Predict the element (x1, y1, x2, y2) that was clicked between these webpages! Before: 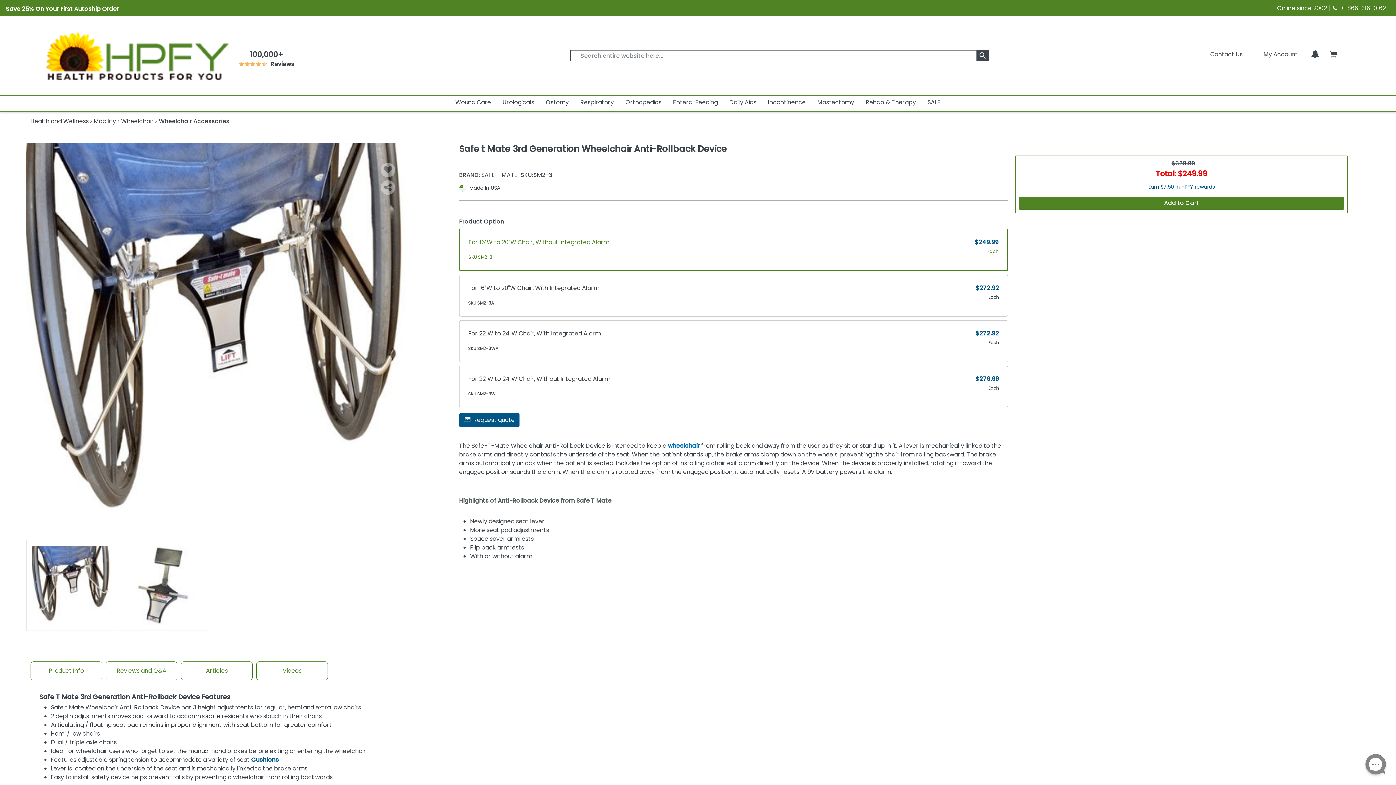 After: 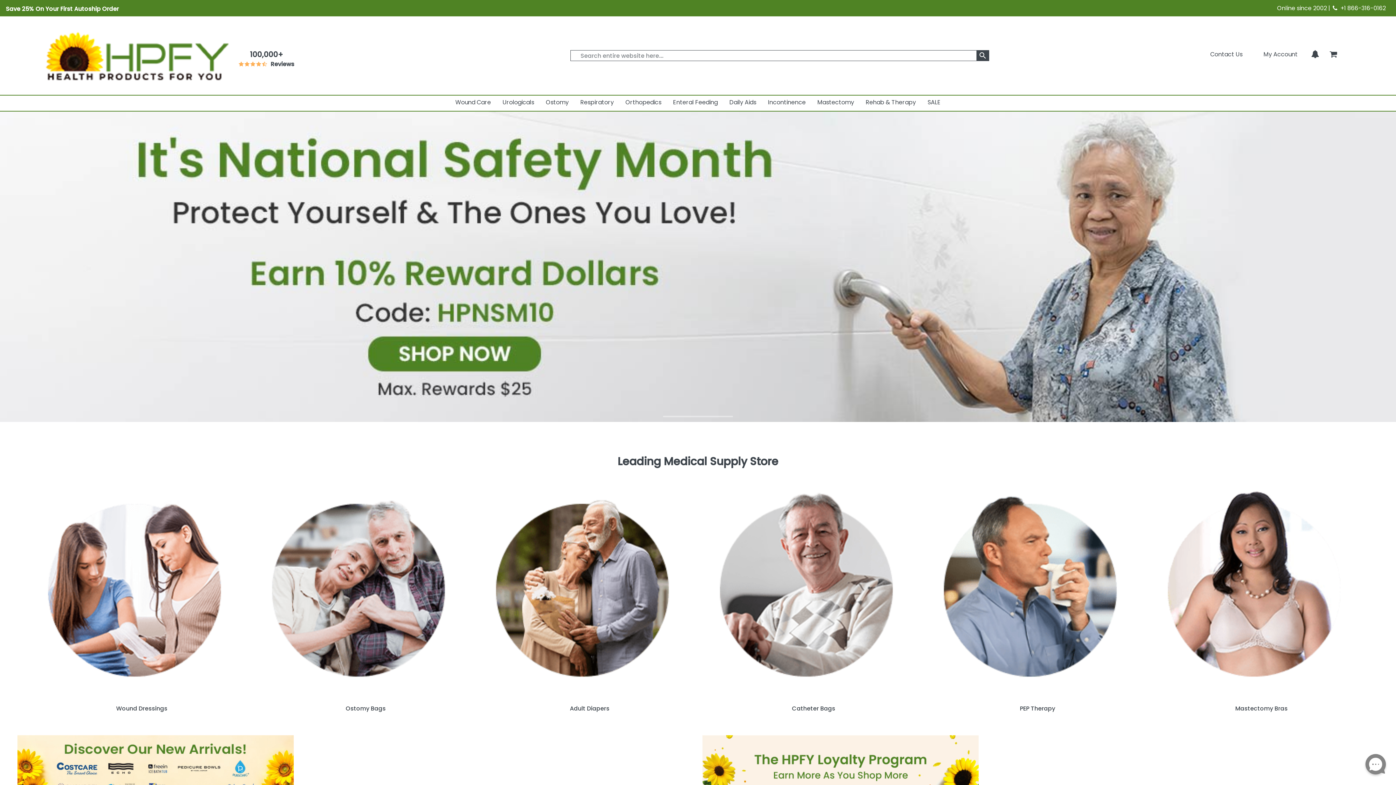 Action: bbox: (42, 20, 230, 90) label: Health Products For You